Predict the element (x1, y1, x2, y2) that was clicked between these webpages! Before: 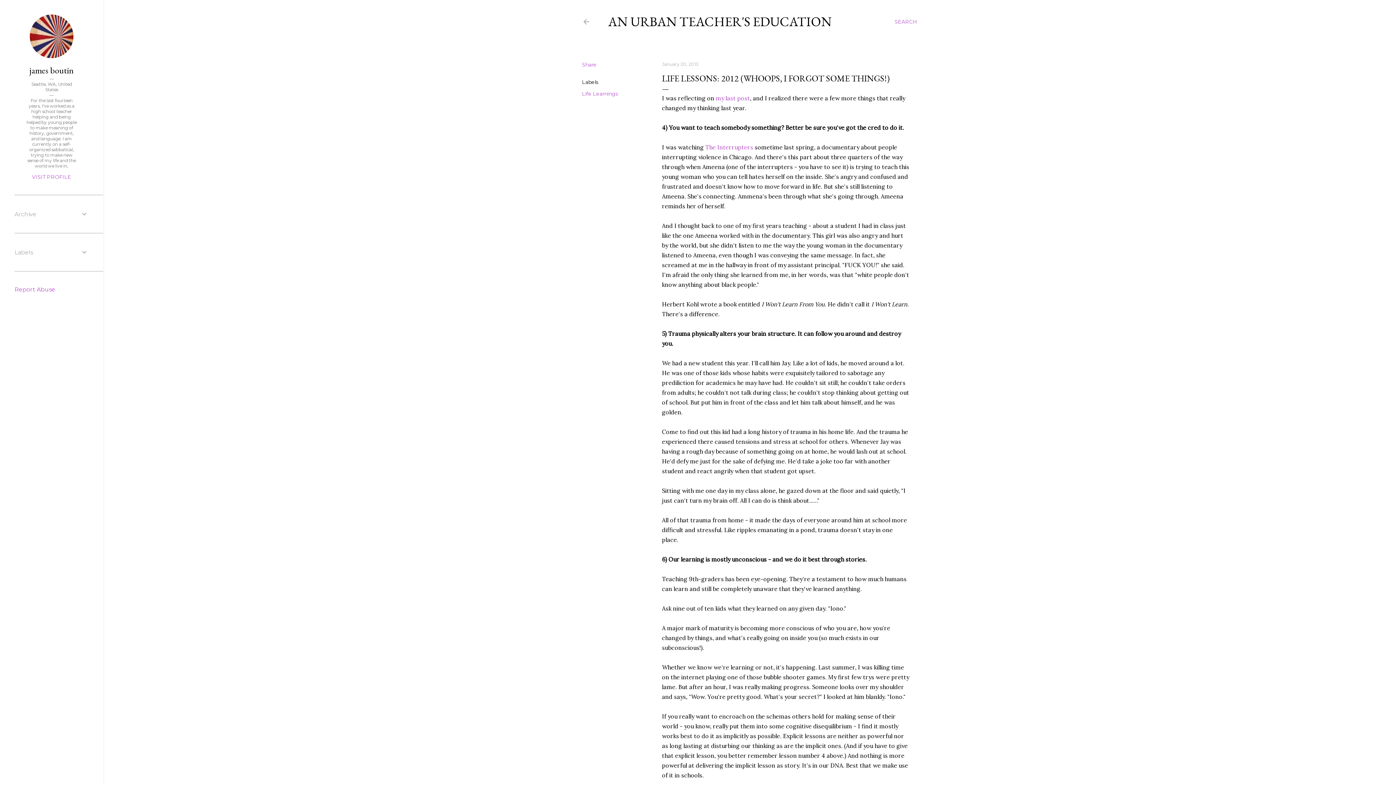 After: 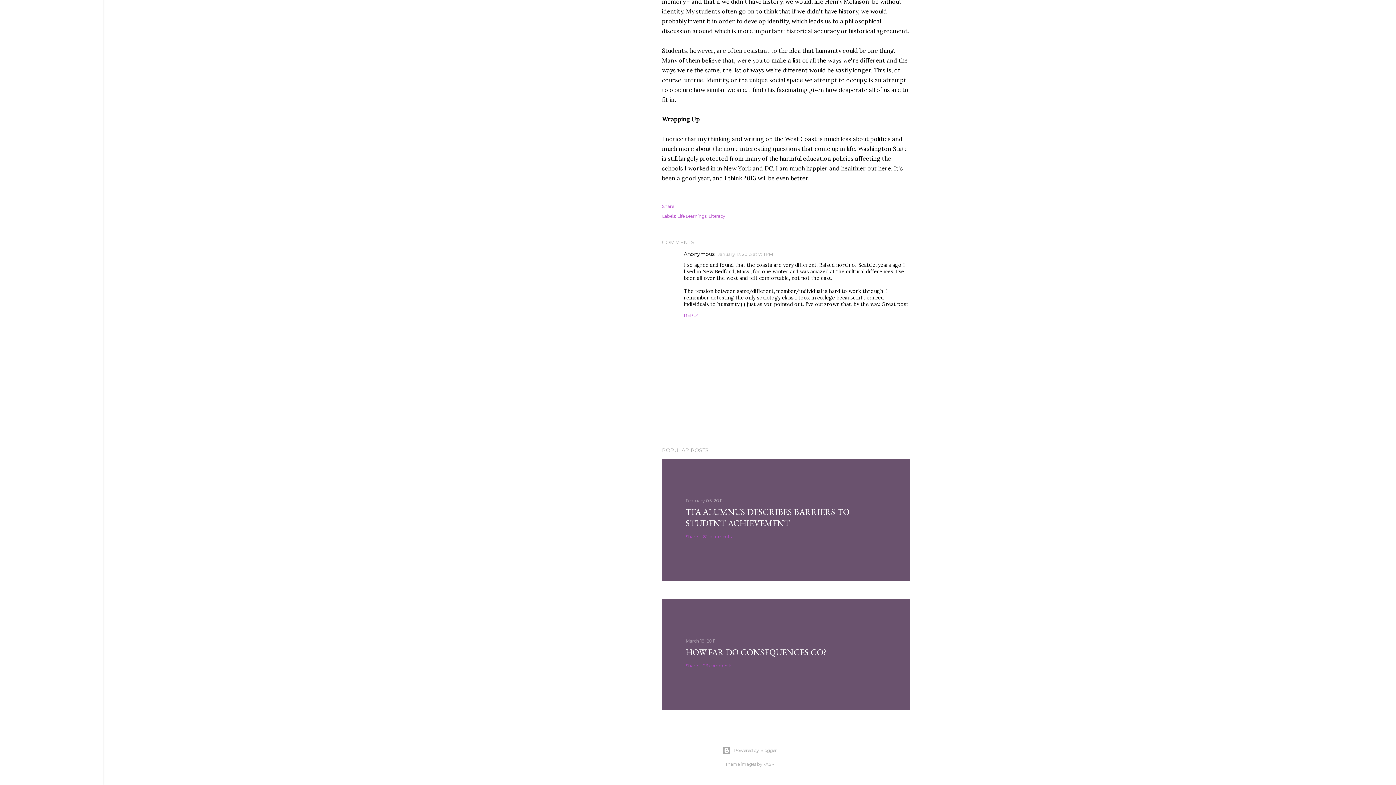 Action: bbox: (716, 94, 750, 101) label: my last post